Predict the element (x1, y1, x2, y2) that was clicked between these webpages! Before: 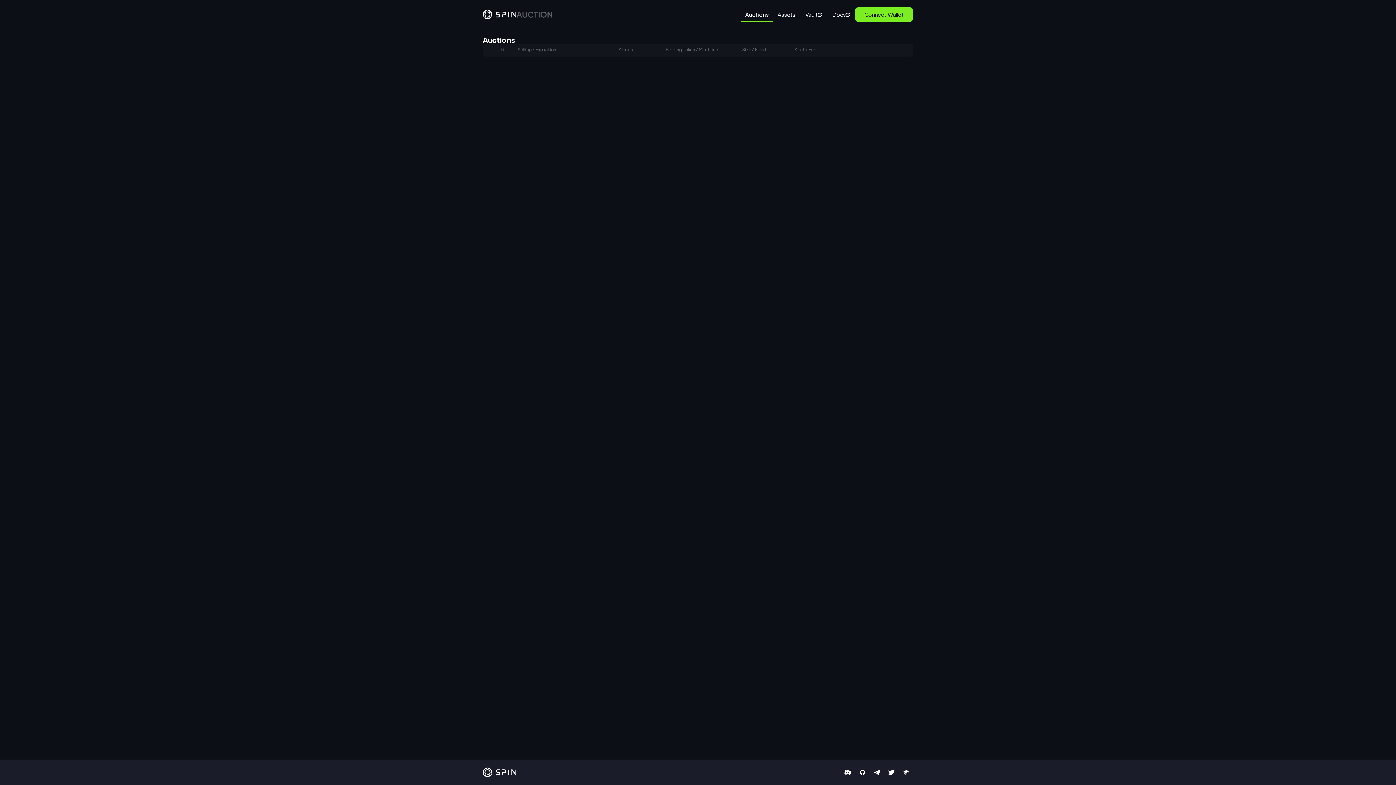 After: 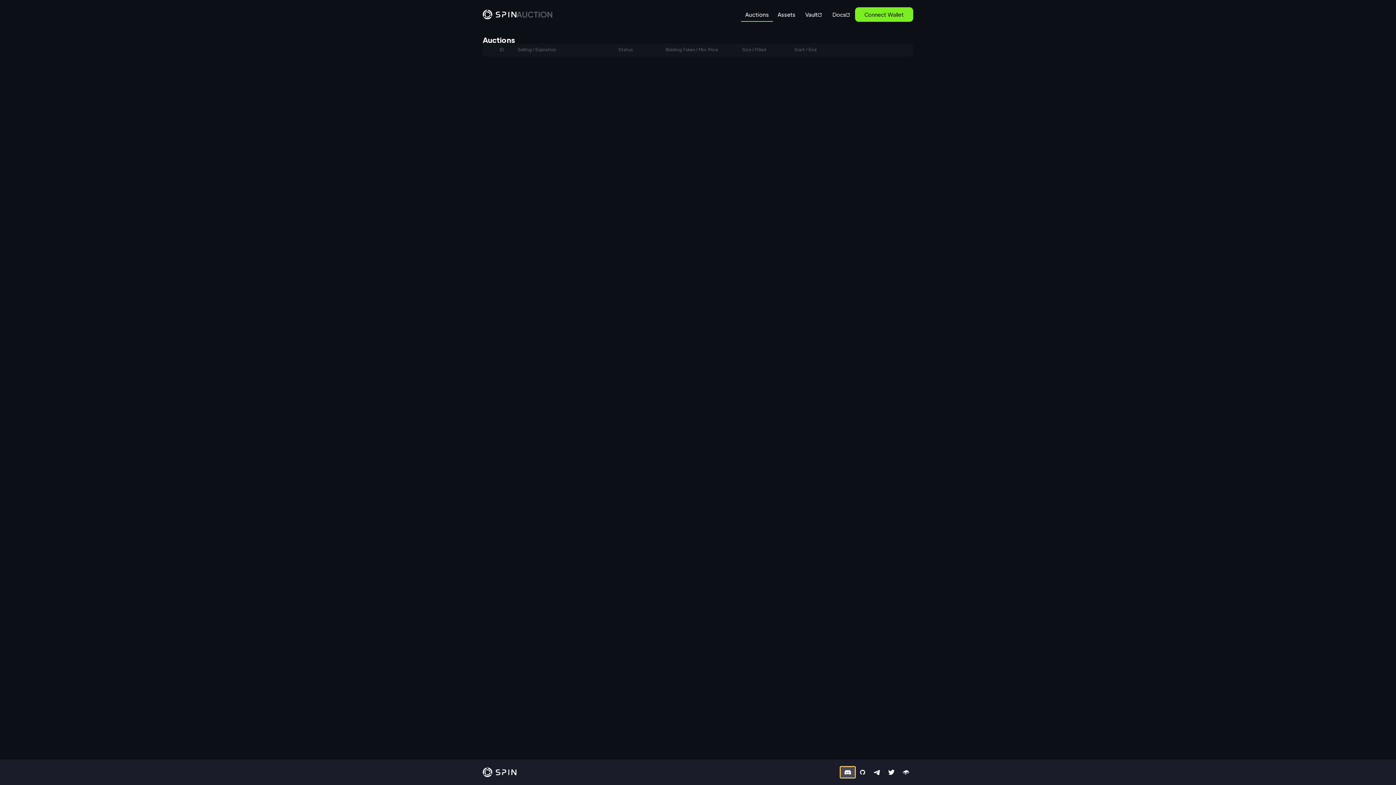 Action: bbox: (840, 767, 855, 778)